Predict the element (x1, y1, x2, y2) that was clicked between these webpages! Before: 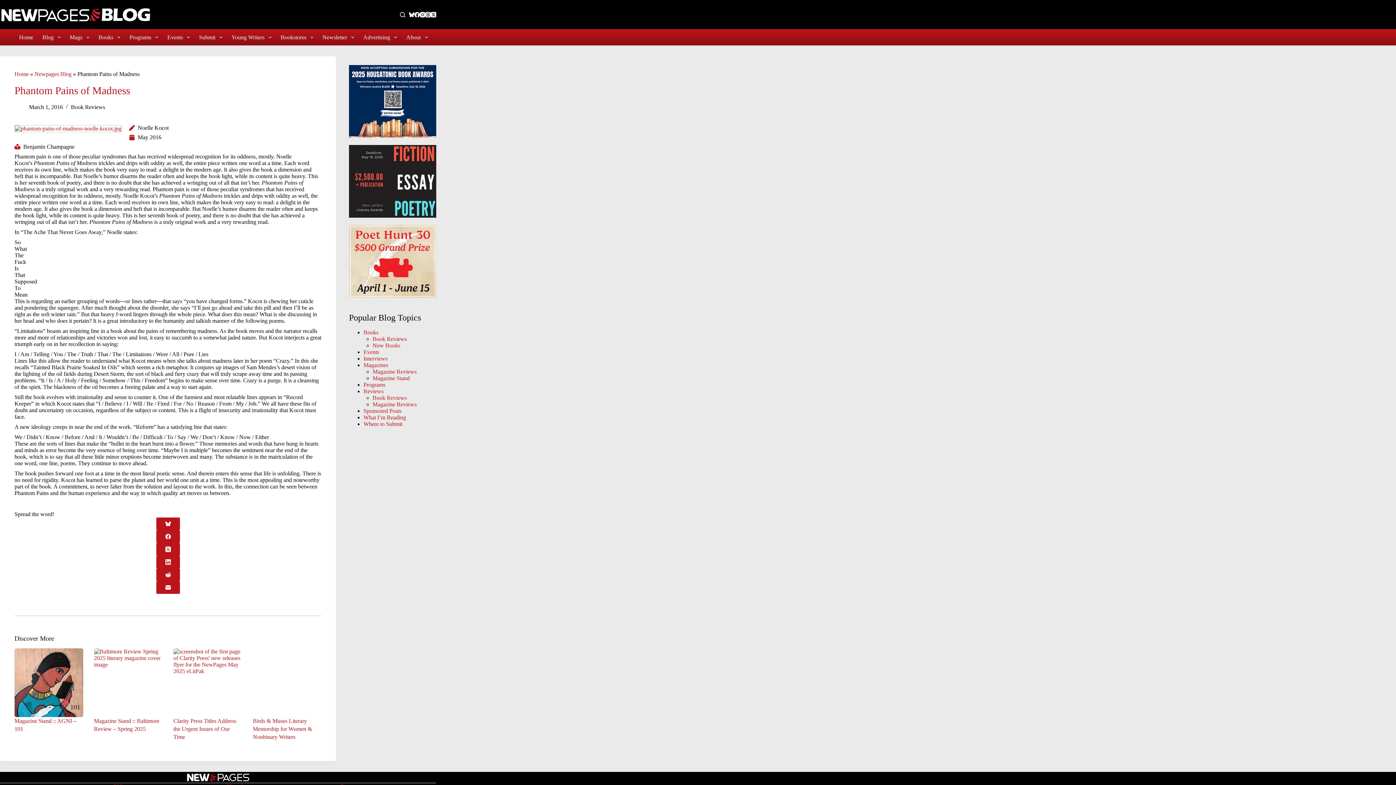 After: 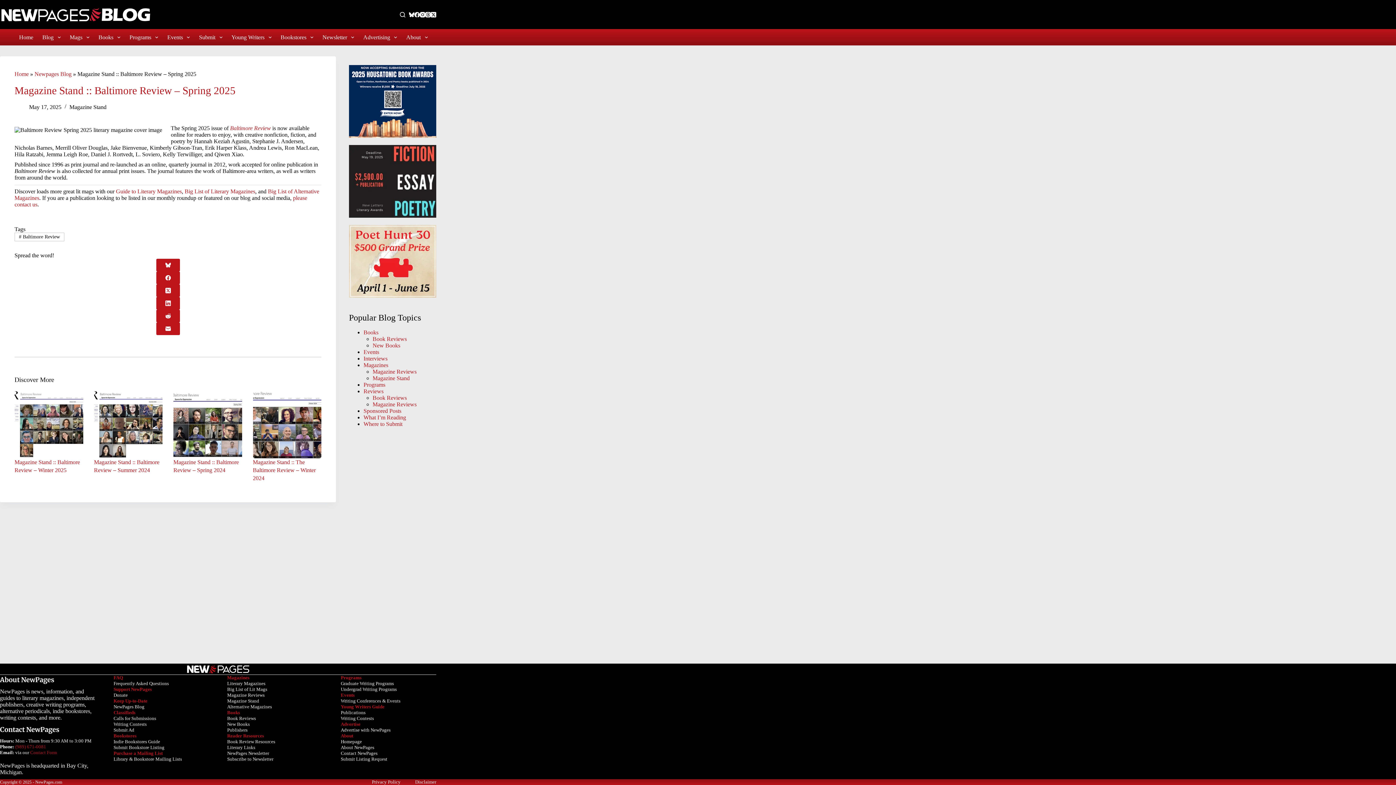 Action: label: Magazine Stand :: Baltimore Review – Spring 2025 bbox: (94, 648, 162, 717)